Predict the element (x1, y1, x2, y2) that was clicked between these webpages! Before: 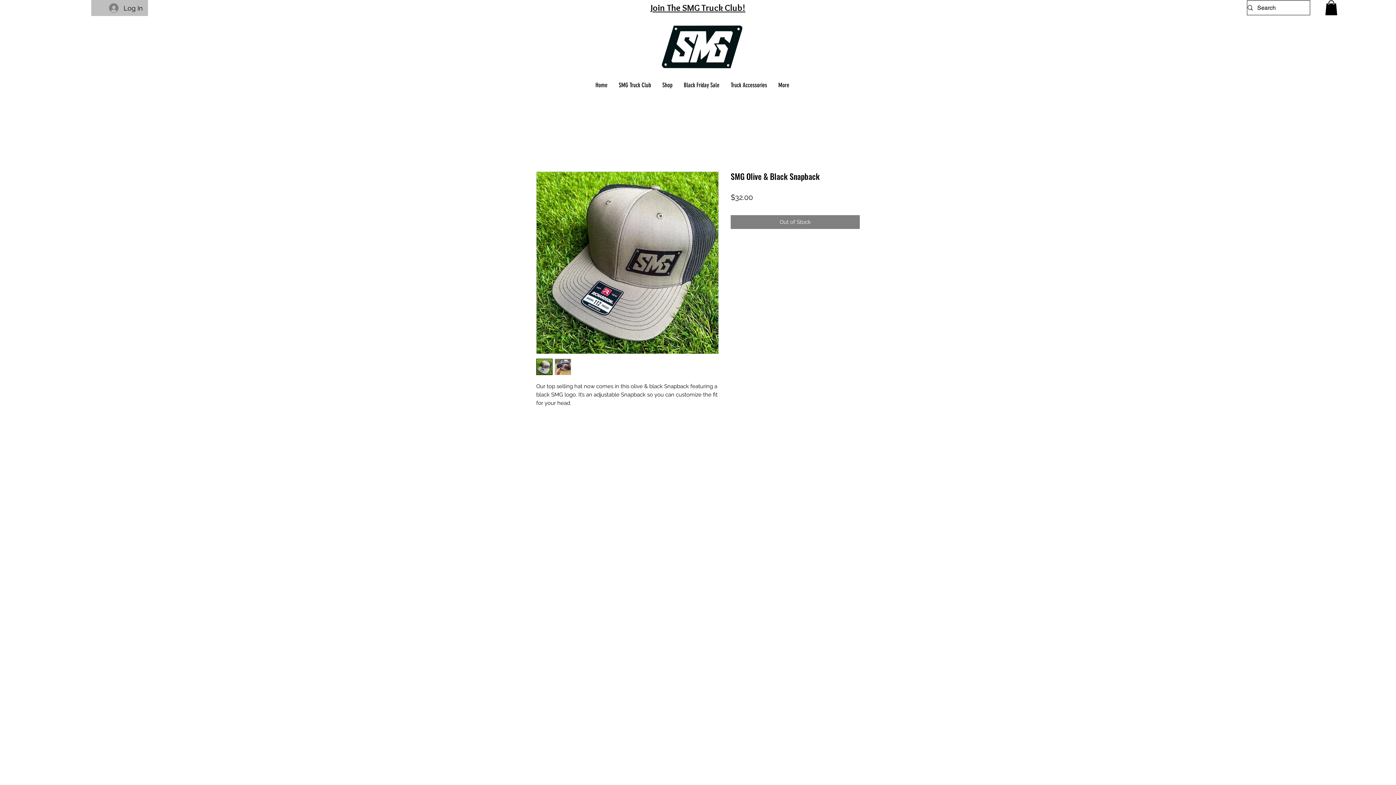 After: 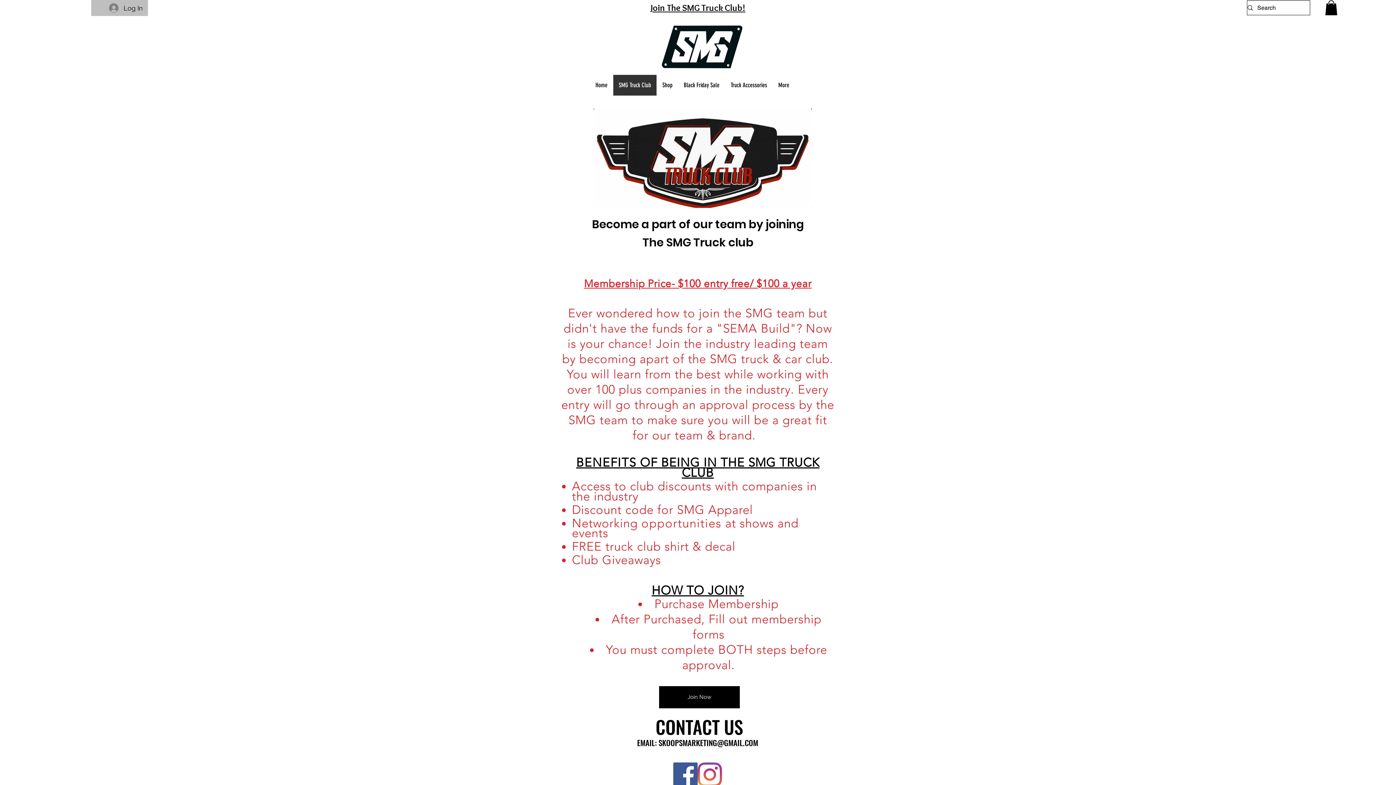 Action: label: Join The SMG Truck Club! bbox: (650, 0, 745, 13)